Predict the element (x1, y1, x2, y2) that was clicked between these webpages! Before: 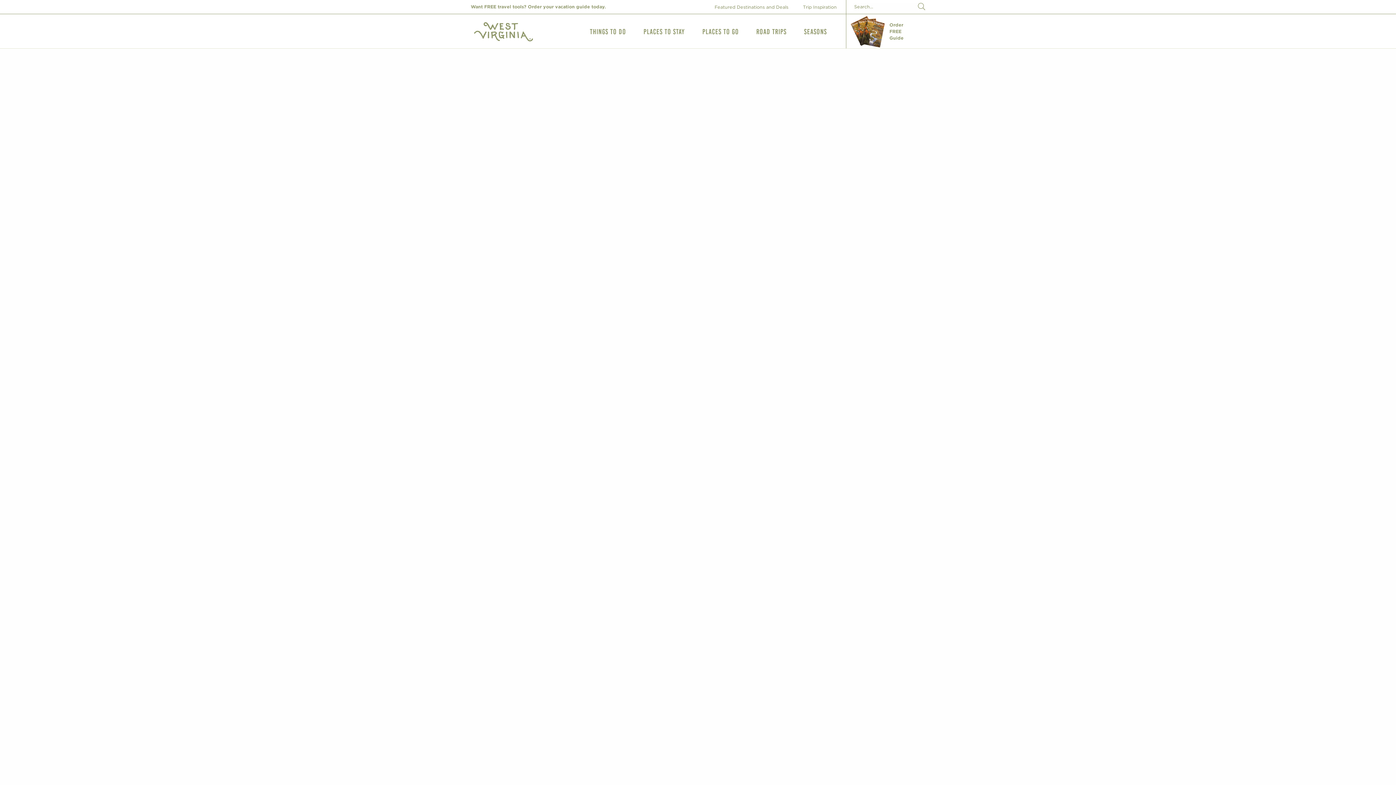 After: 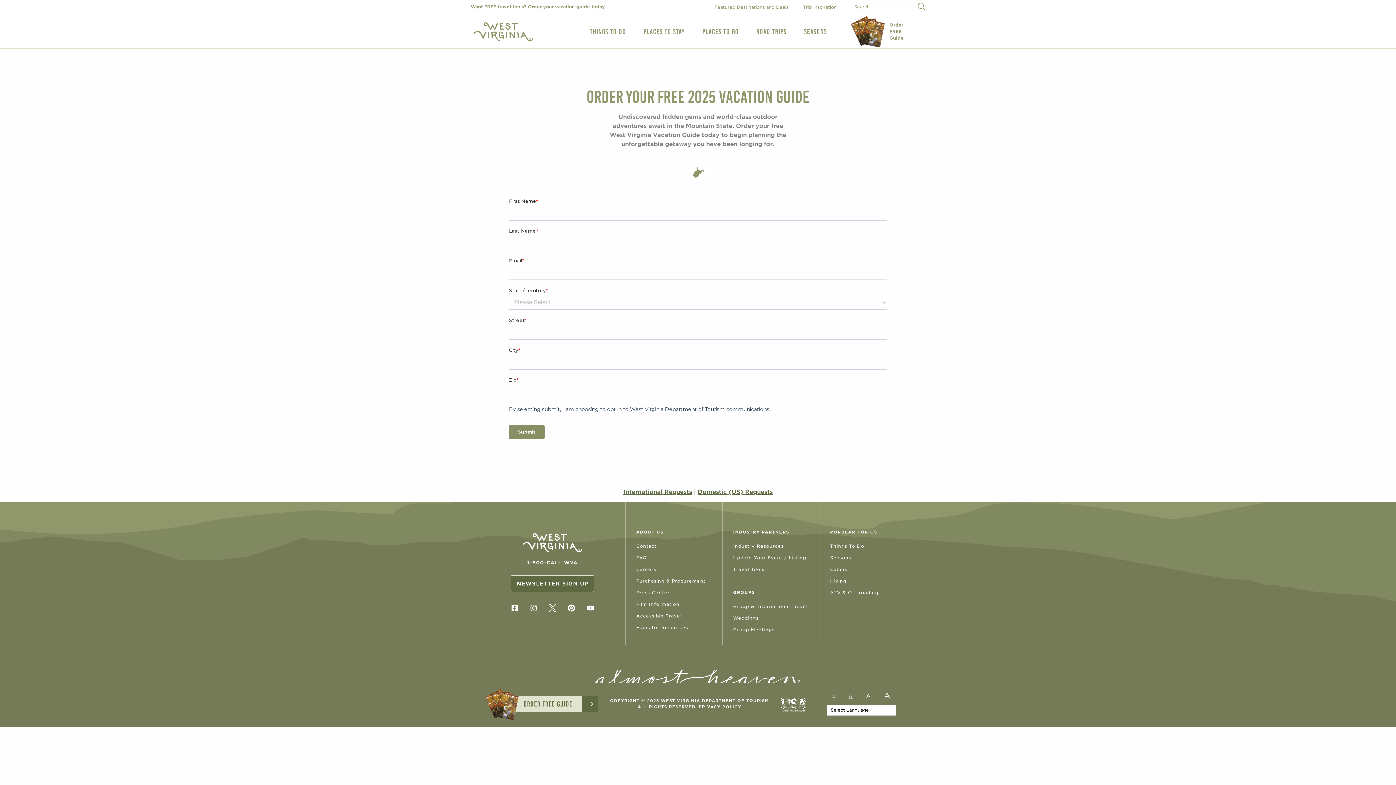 Action: label: Order
FREE
Guide bbox: (849, 15, 925, 48)